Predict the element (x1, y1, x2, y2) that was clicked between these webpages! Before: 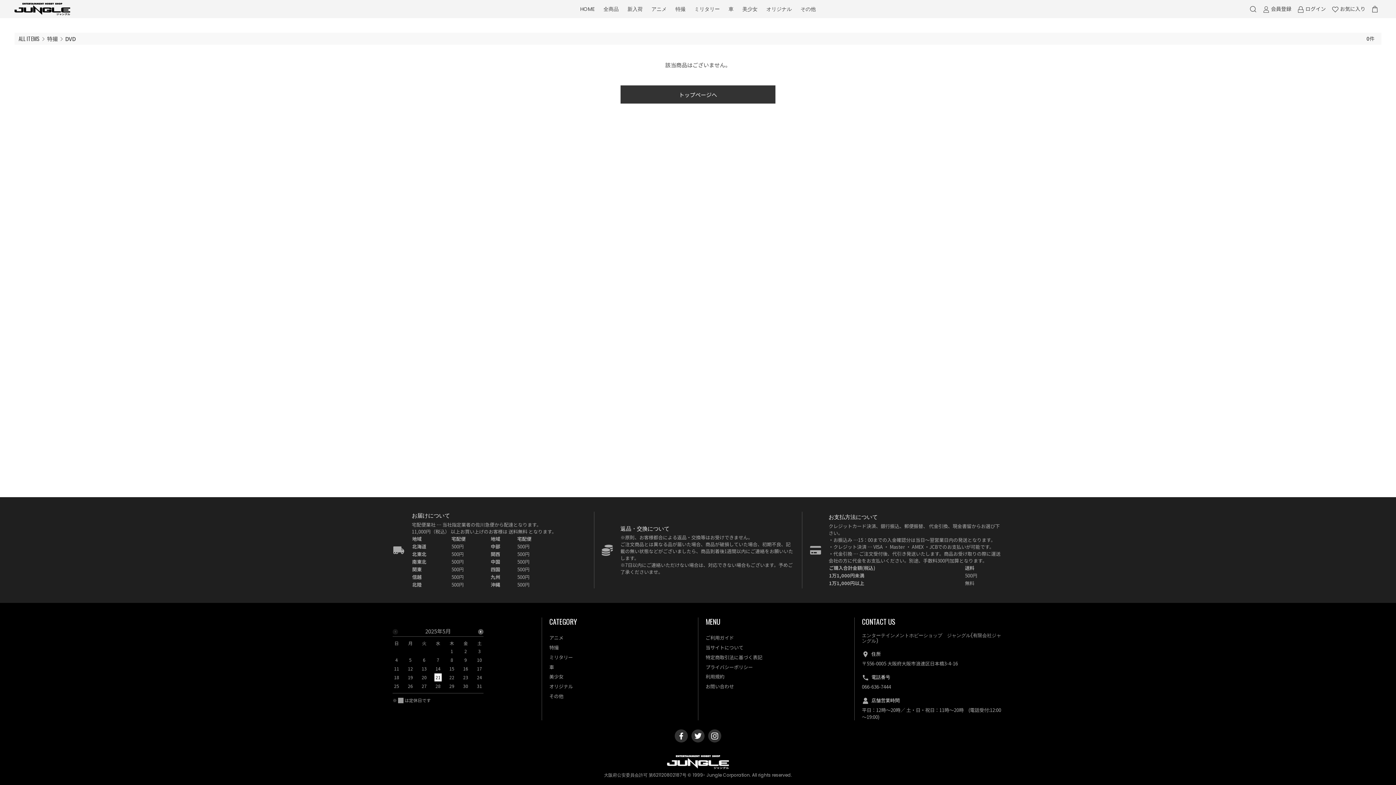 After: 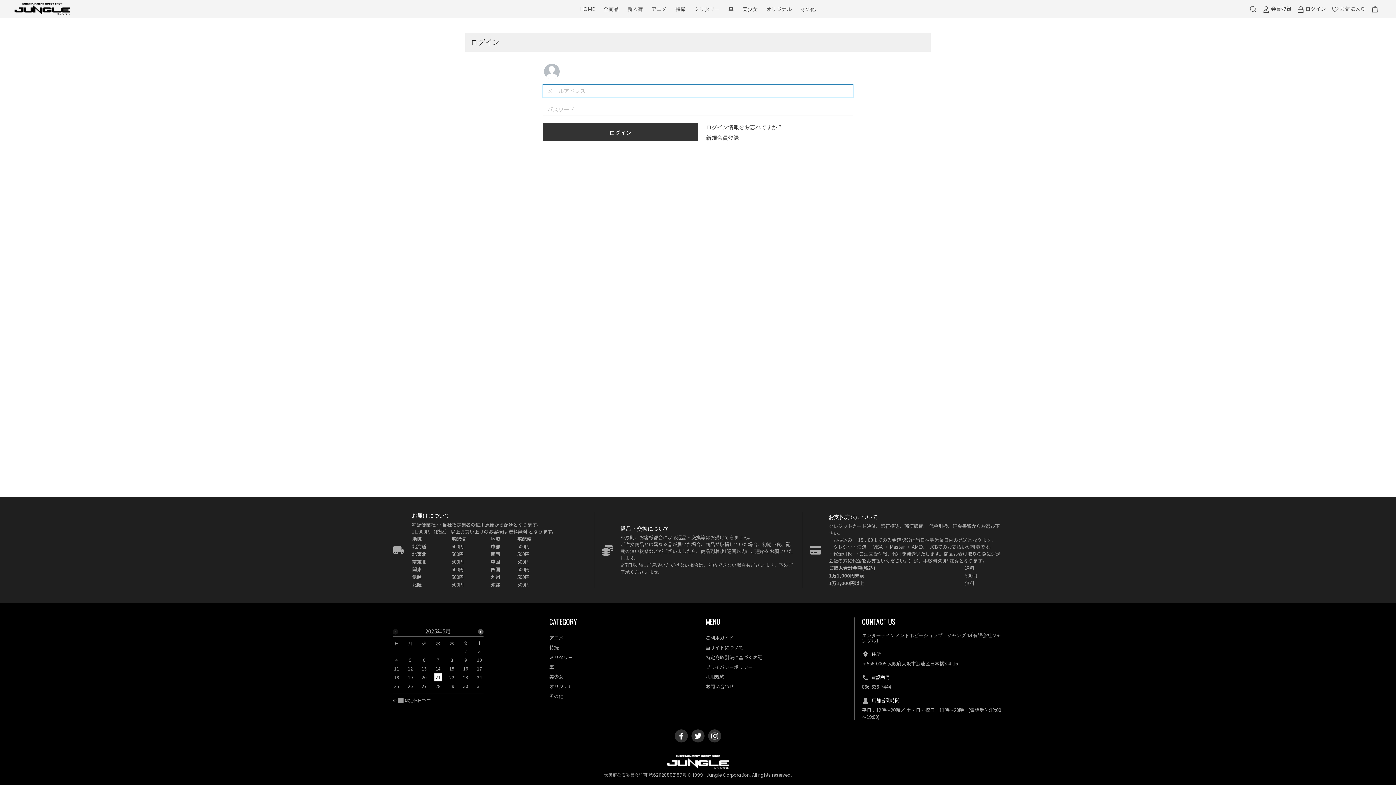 Action: label:  お気に入り bbox: (1329, 2, 1368, 16)